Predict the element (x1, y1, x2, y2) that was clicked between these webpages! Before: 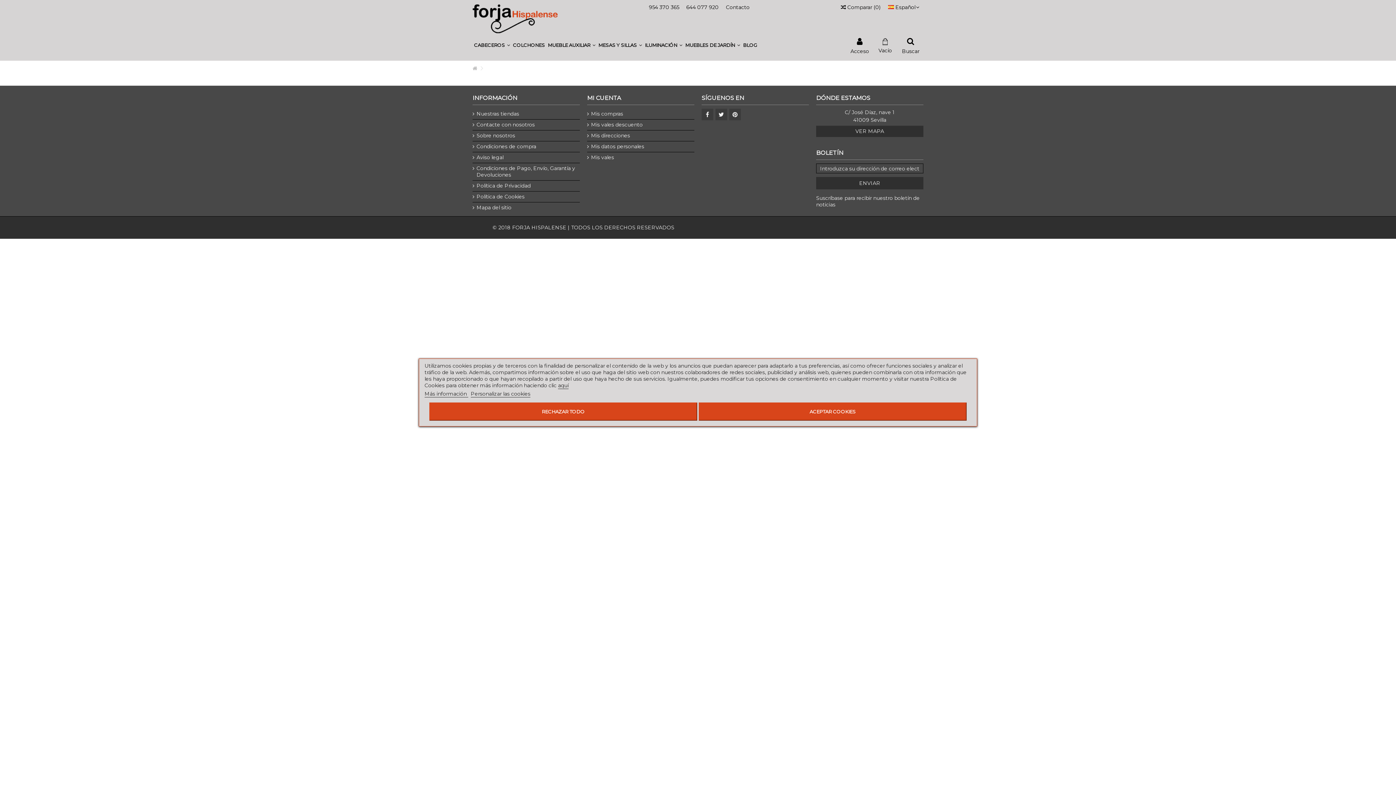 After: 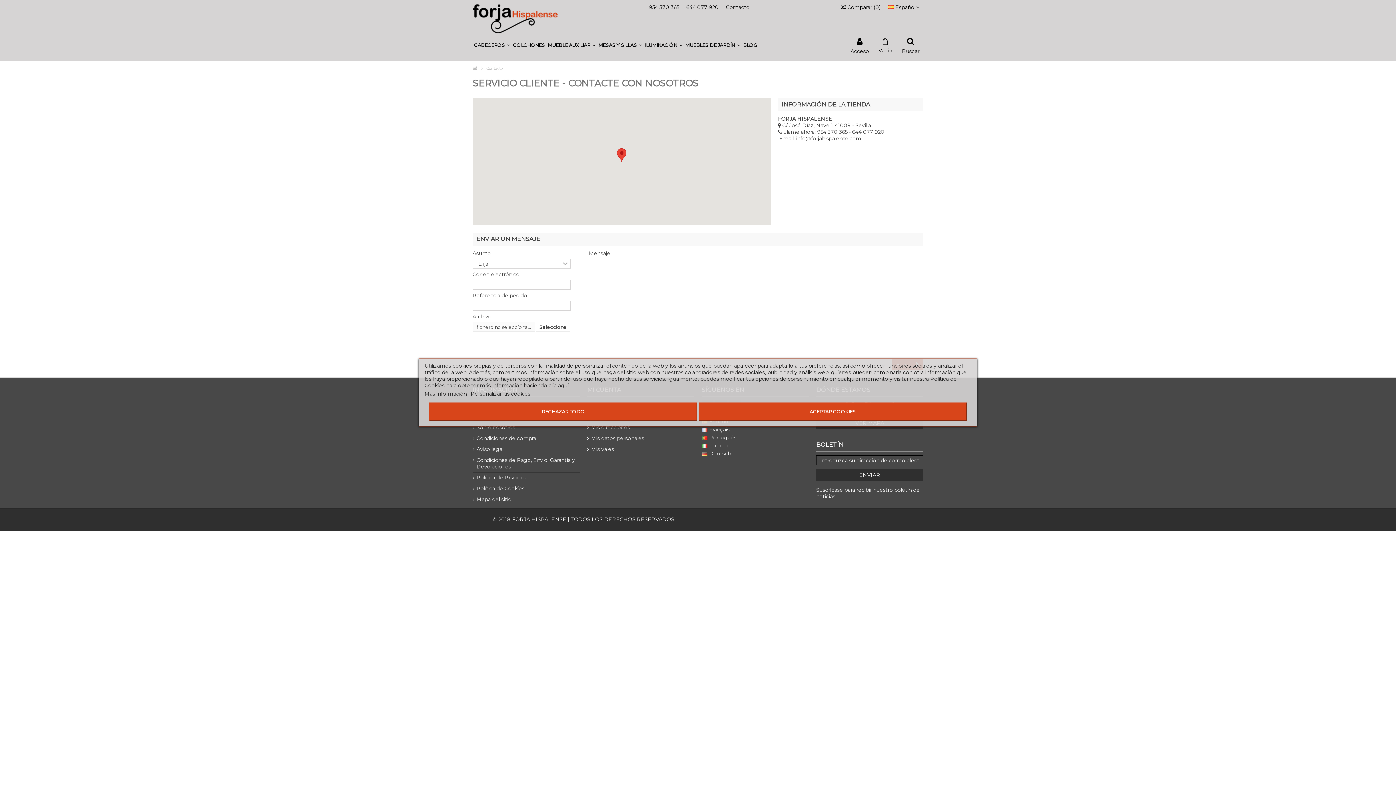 Action: bbox: (726, 4, 749, 10) label: Contacto